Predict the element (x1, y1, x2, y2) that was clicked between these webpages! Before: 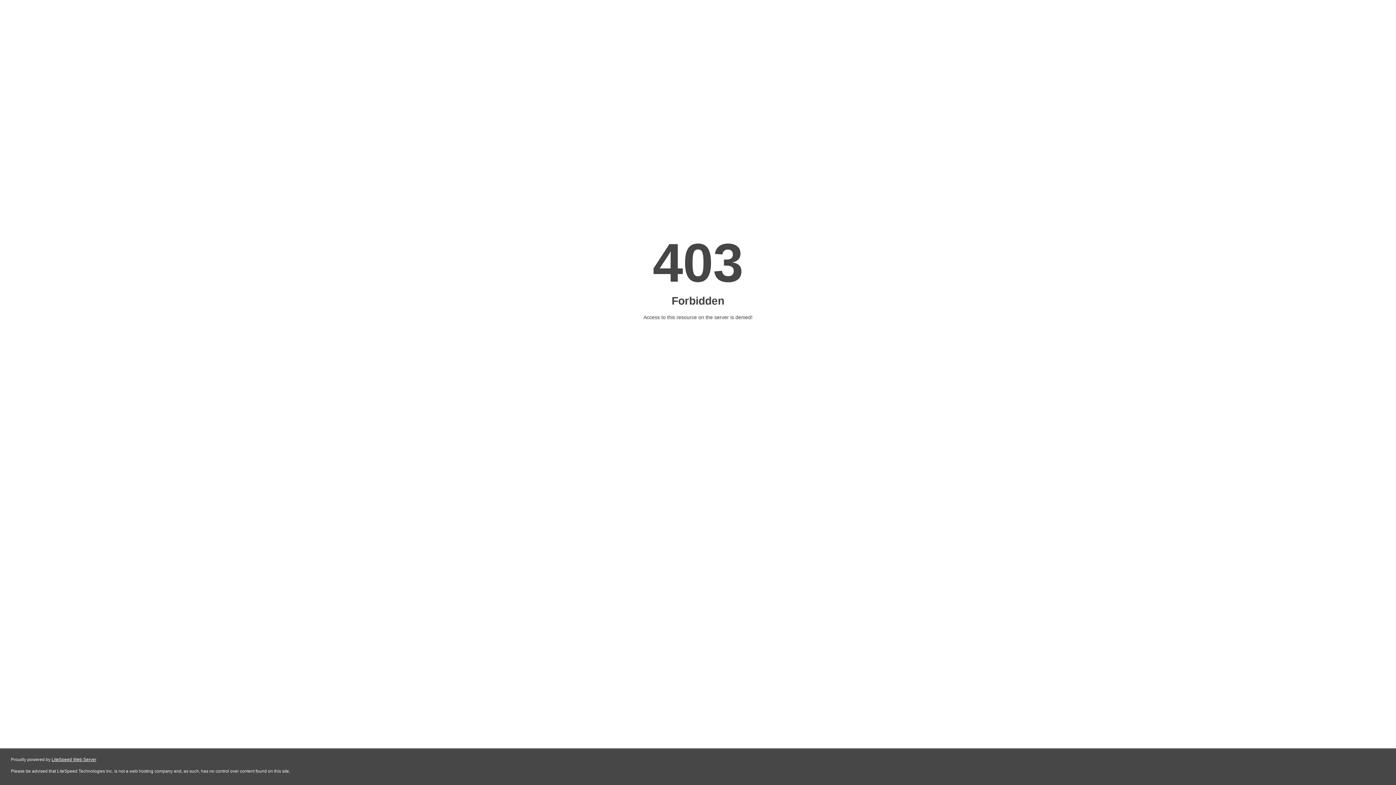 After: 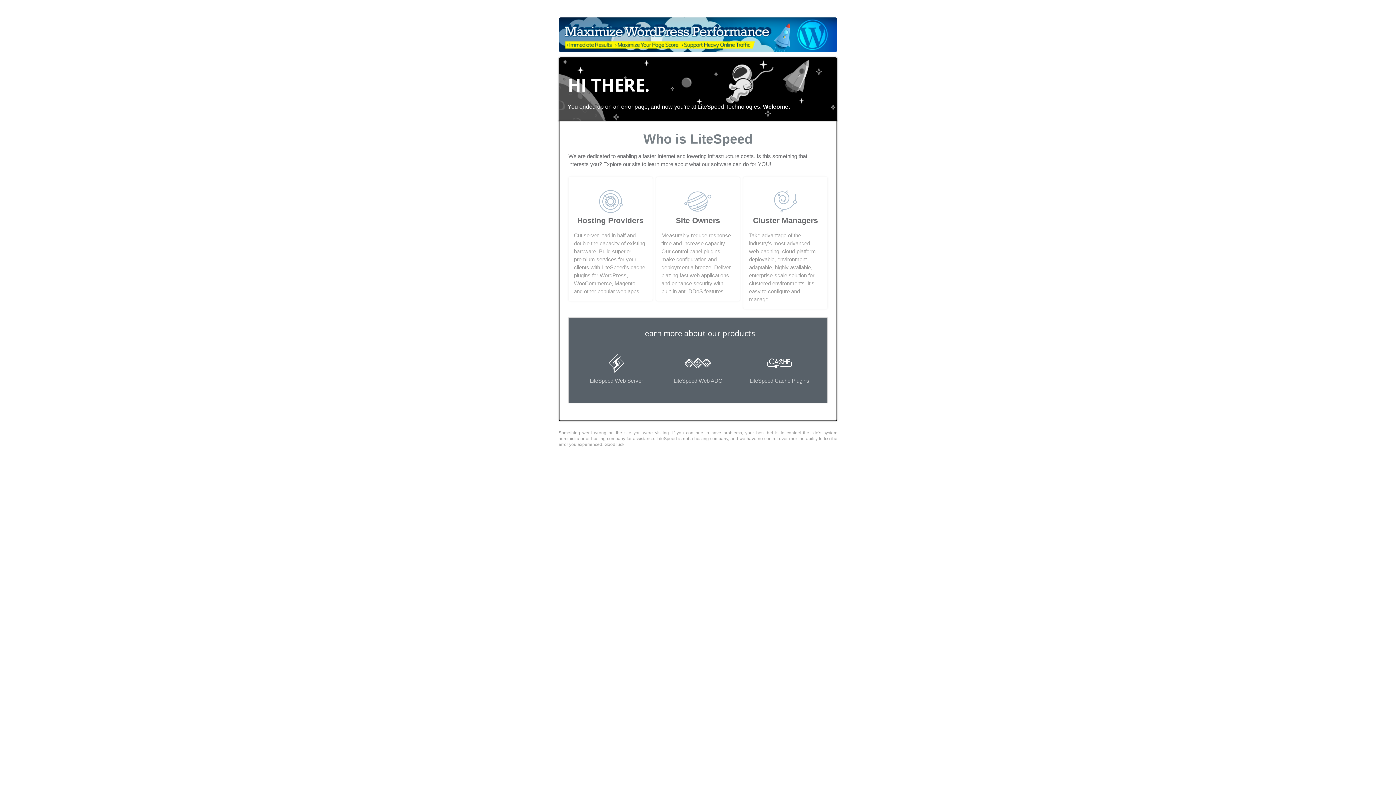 Action: bbox: (51, 757, 96, 762) label: LiteSpeed Web Server